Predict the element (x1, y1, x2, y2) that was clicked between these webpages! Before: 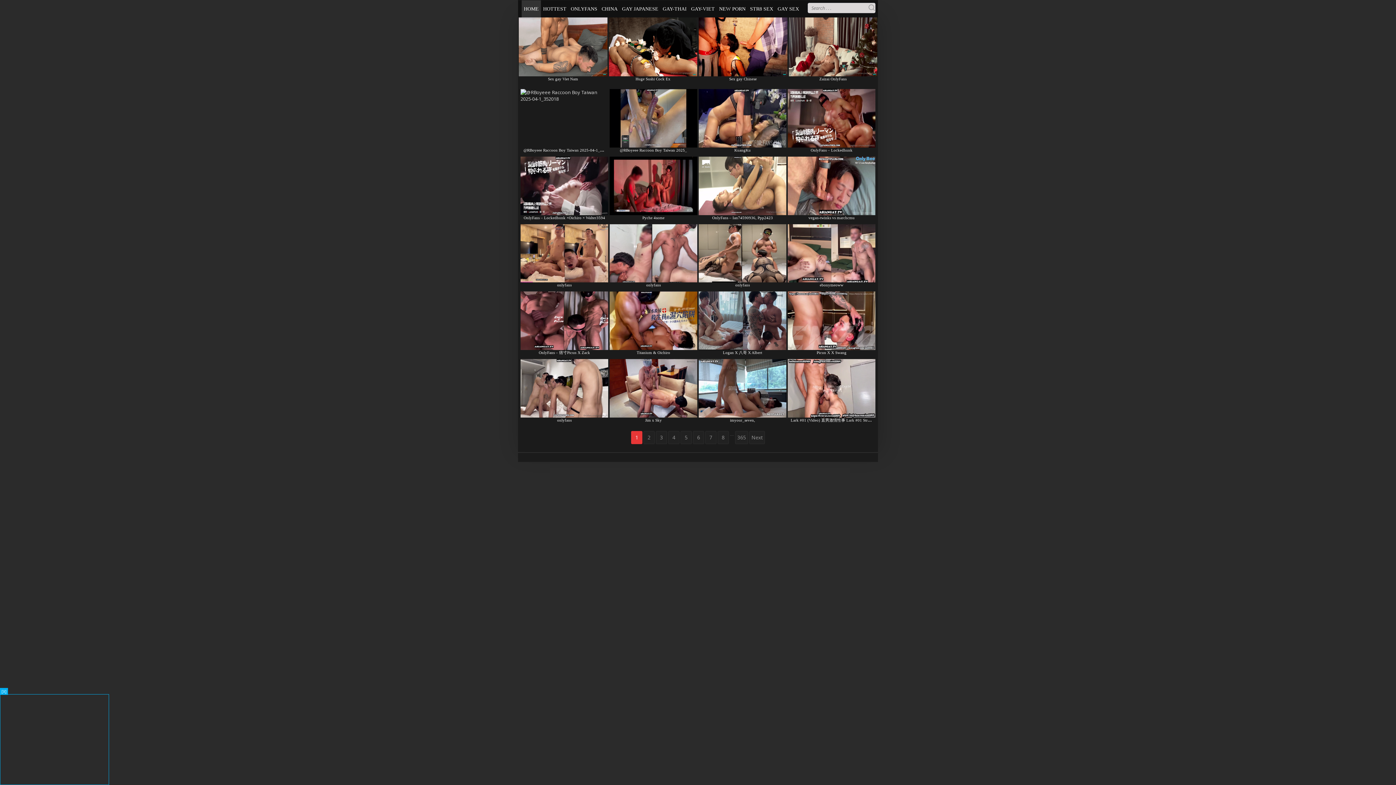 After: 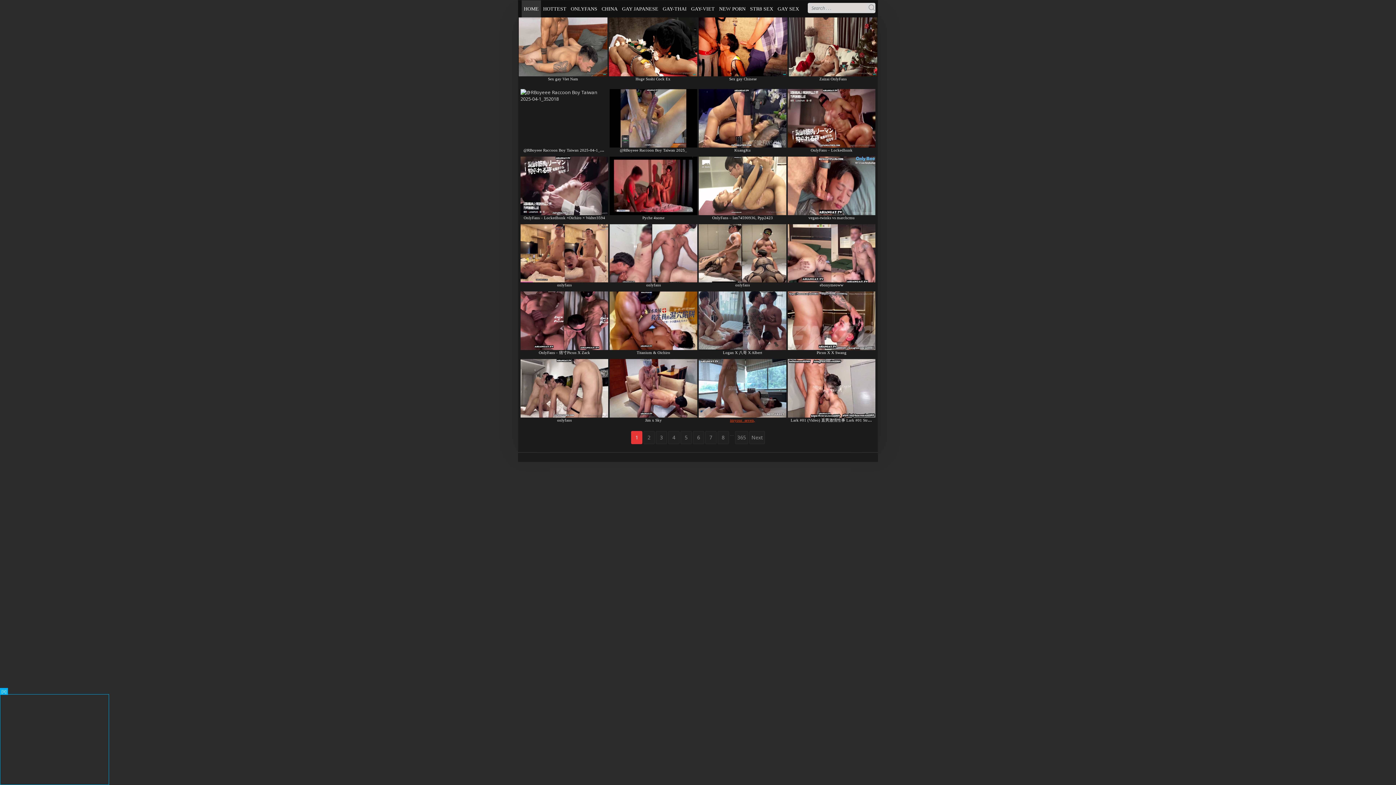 Action: bbox: (730, 418, 755, 422) label: imyour_seven,